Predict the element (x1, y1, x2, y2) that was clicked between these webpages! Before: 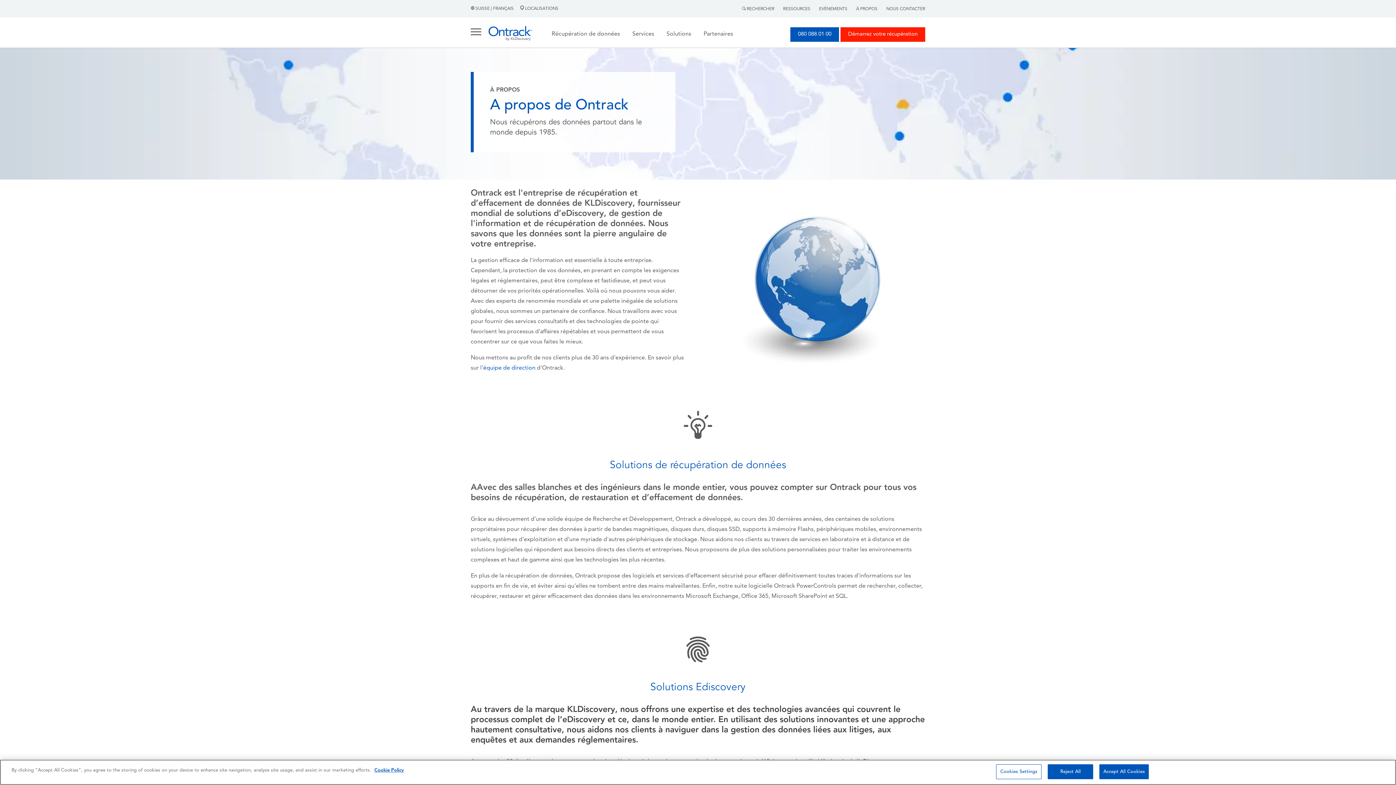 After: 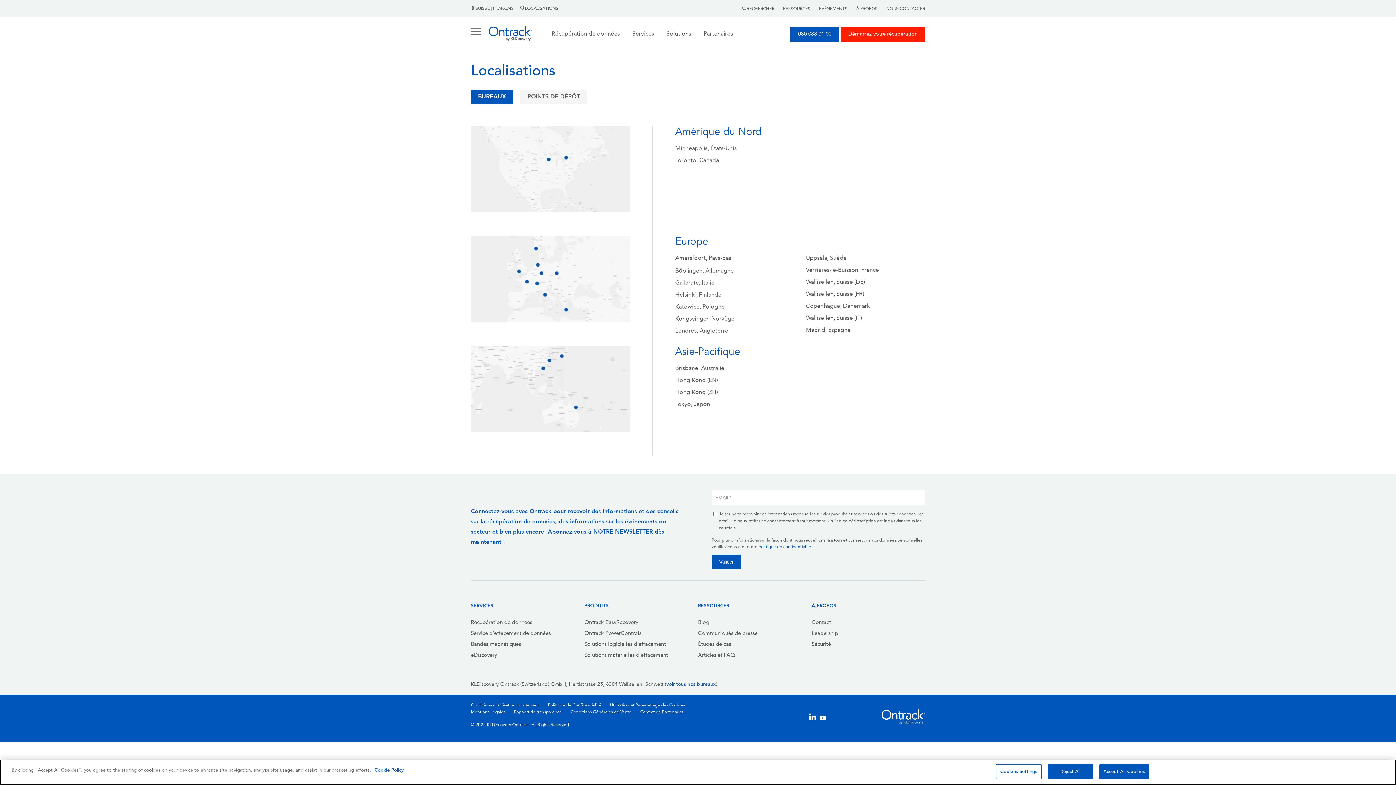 Action: label:  LOCALISATIONS bbox: (514, 6, 558, 10)